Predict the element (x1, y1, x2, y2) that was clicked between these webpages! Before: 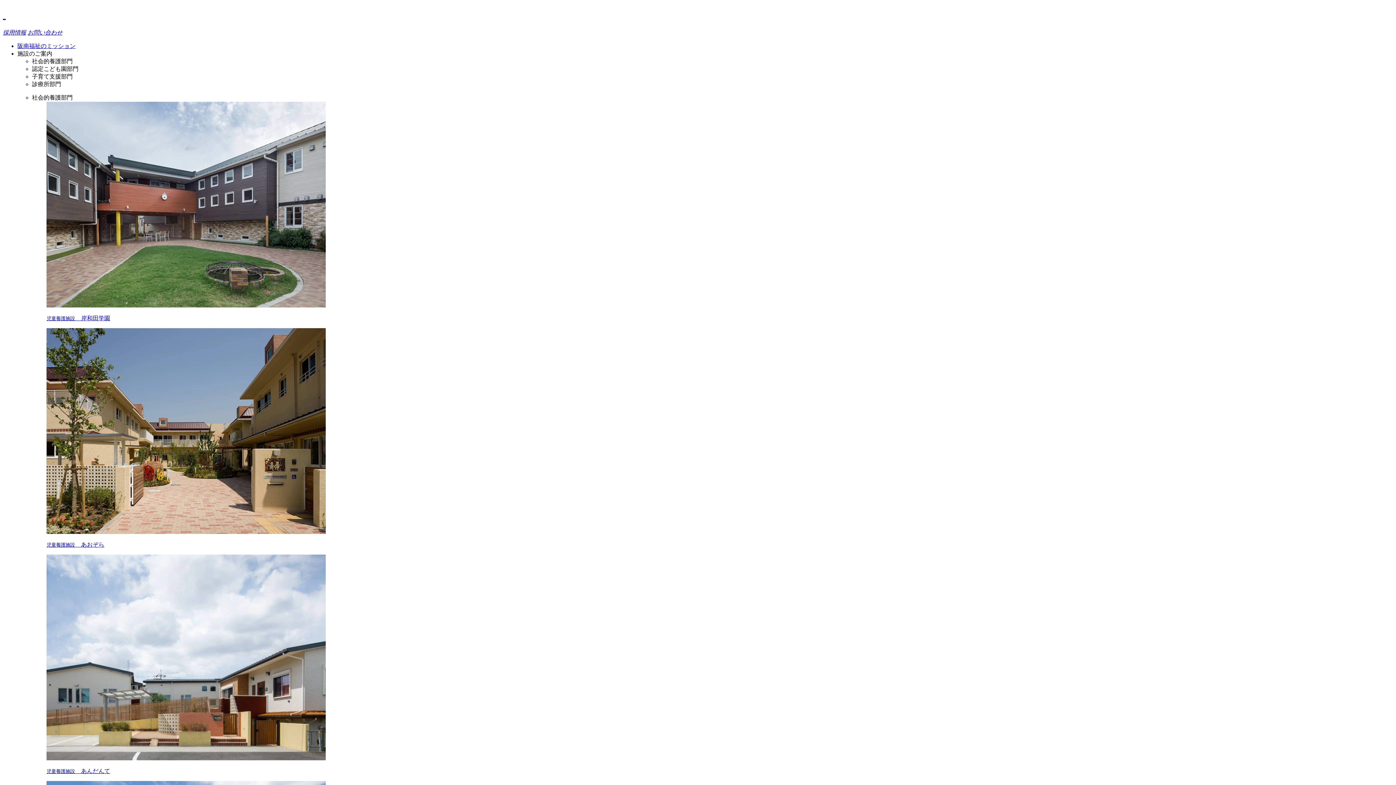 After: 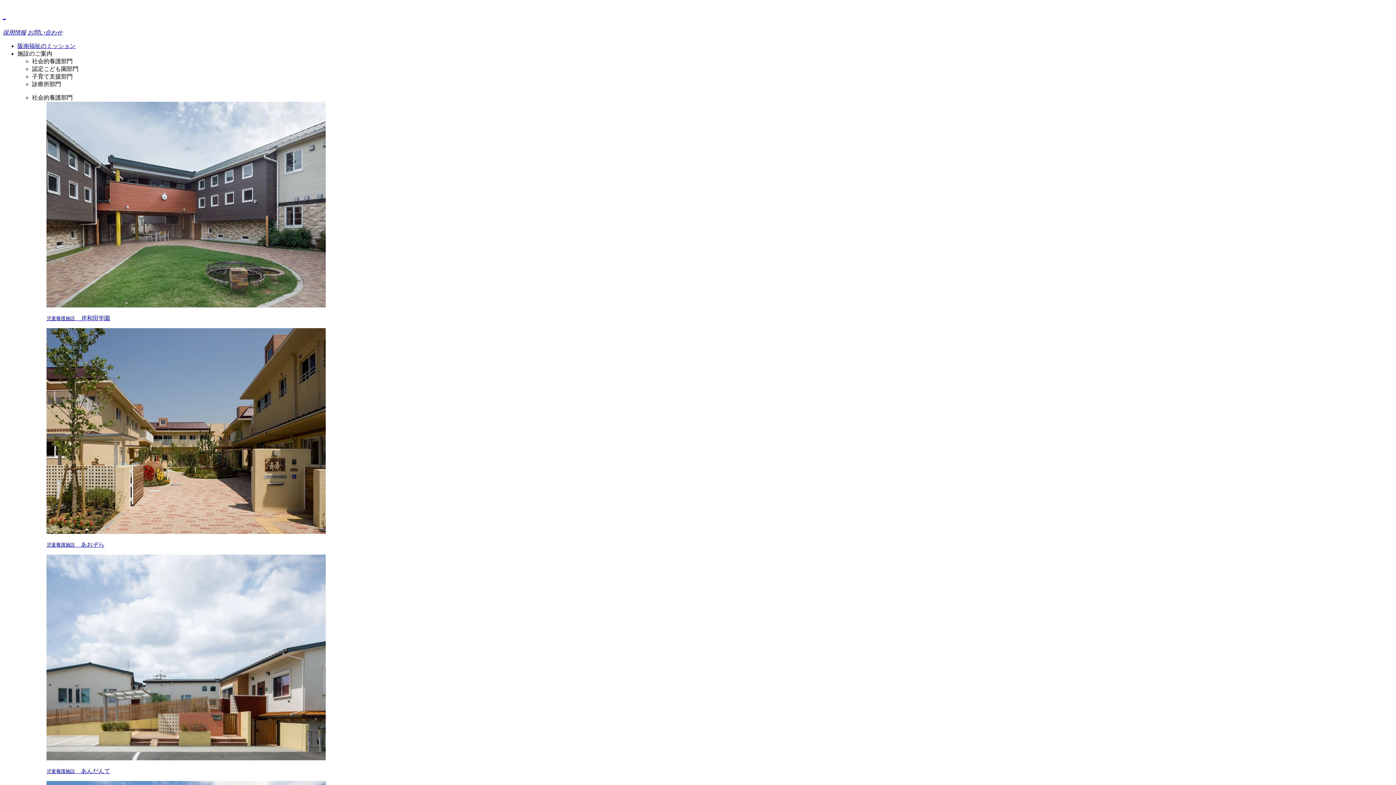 Action: bbox: (17, 42, 75, 49) label: 阪南福祉のミッション